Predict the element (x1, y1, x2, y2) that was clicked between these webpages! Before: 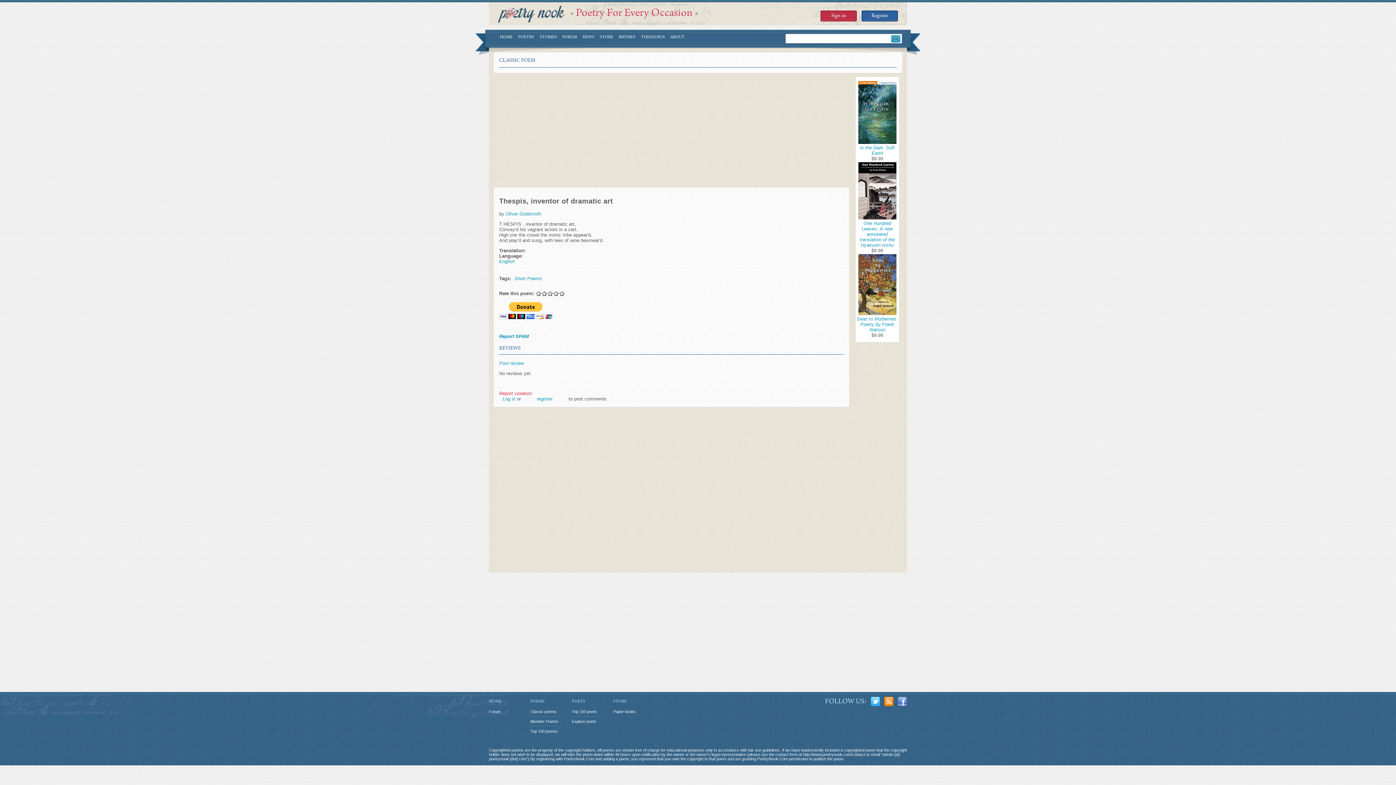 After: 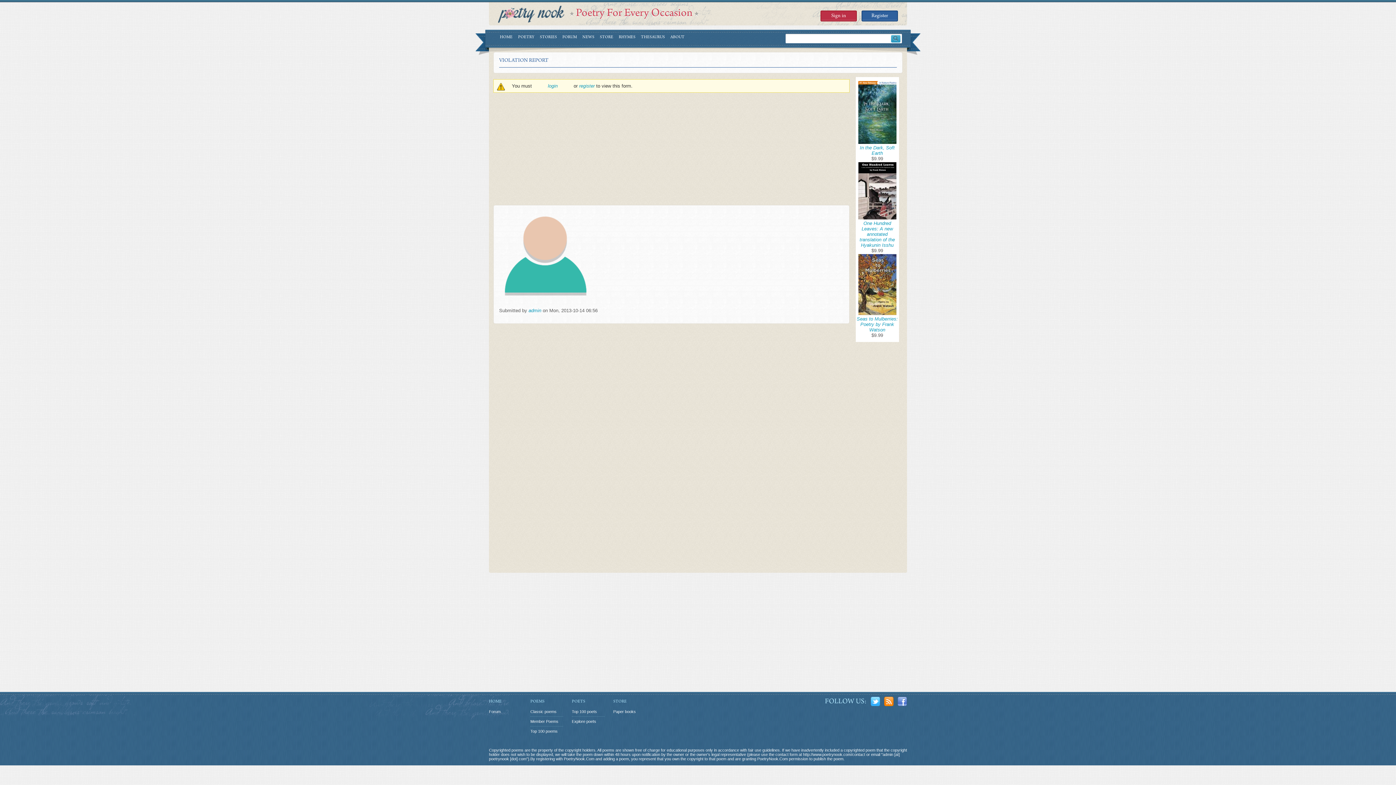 Action: bbox: (499, 390, 532, 396) label: Report violation